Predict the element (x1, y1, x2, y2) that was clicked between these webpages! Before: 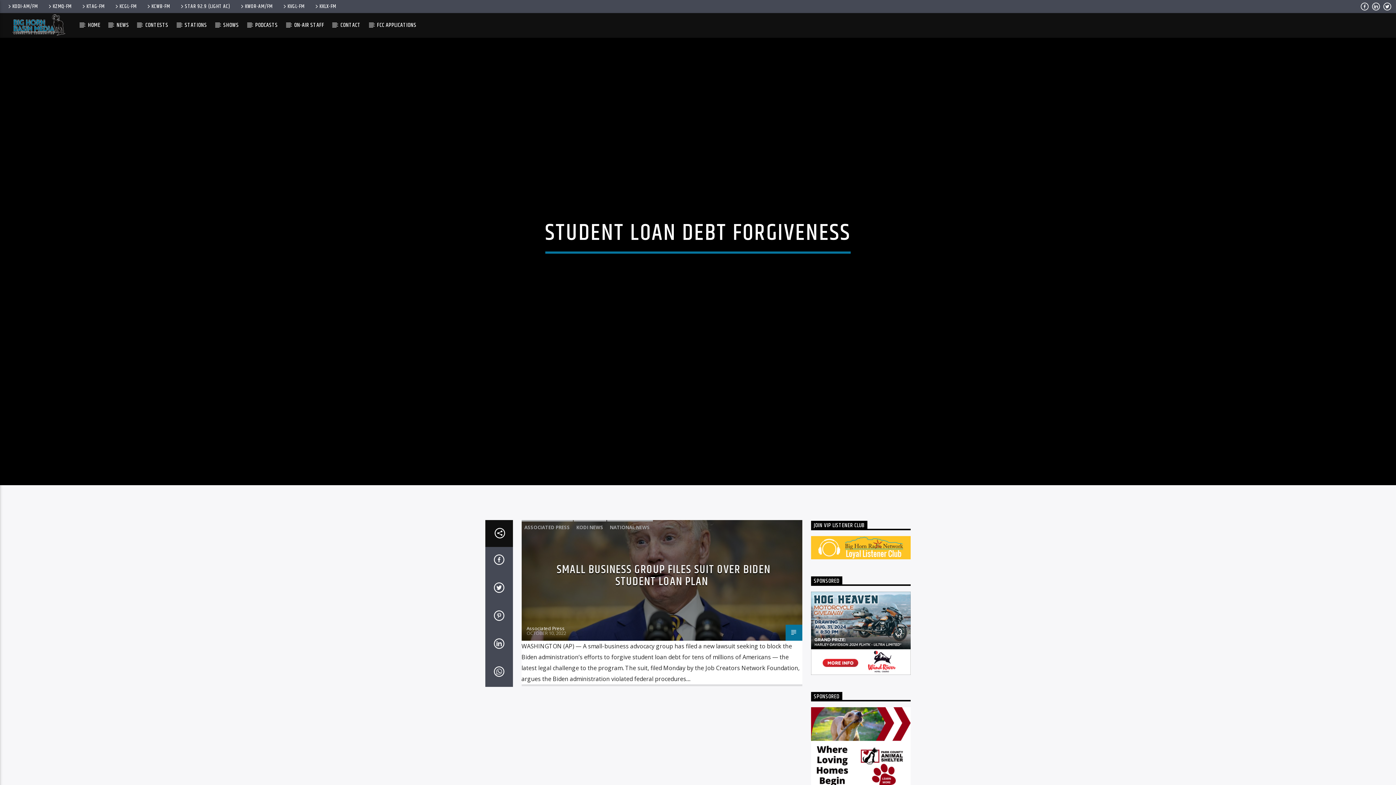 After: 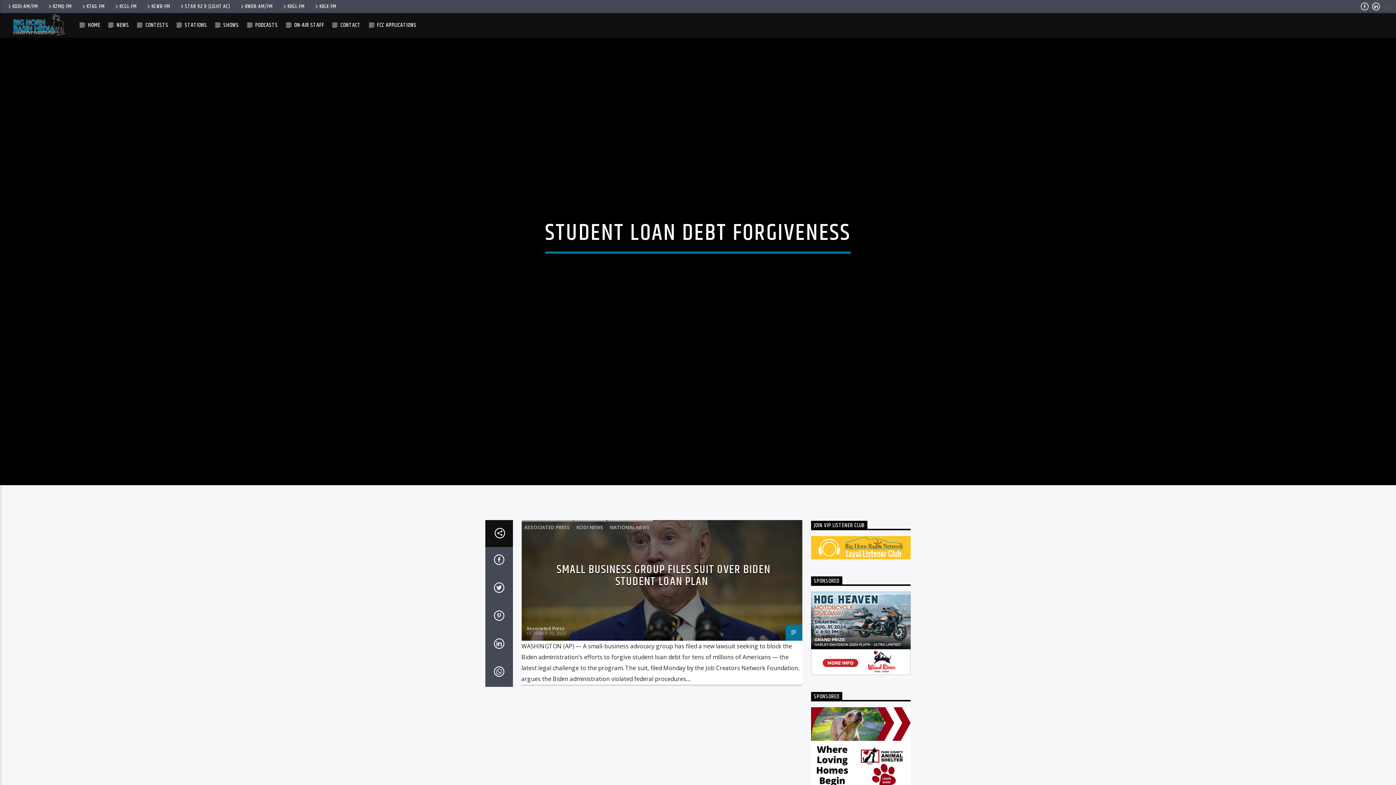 Action: bbox: (1383, 3, 1392, 11)